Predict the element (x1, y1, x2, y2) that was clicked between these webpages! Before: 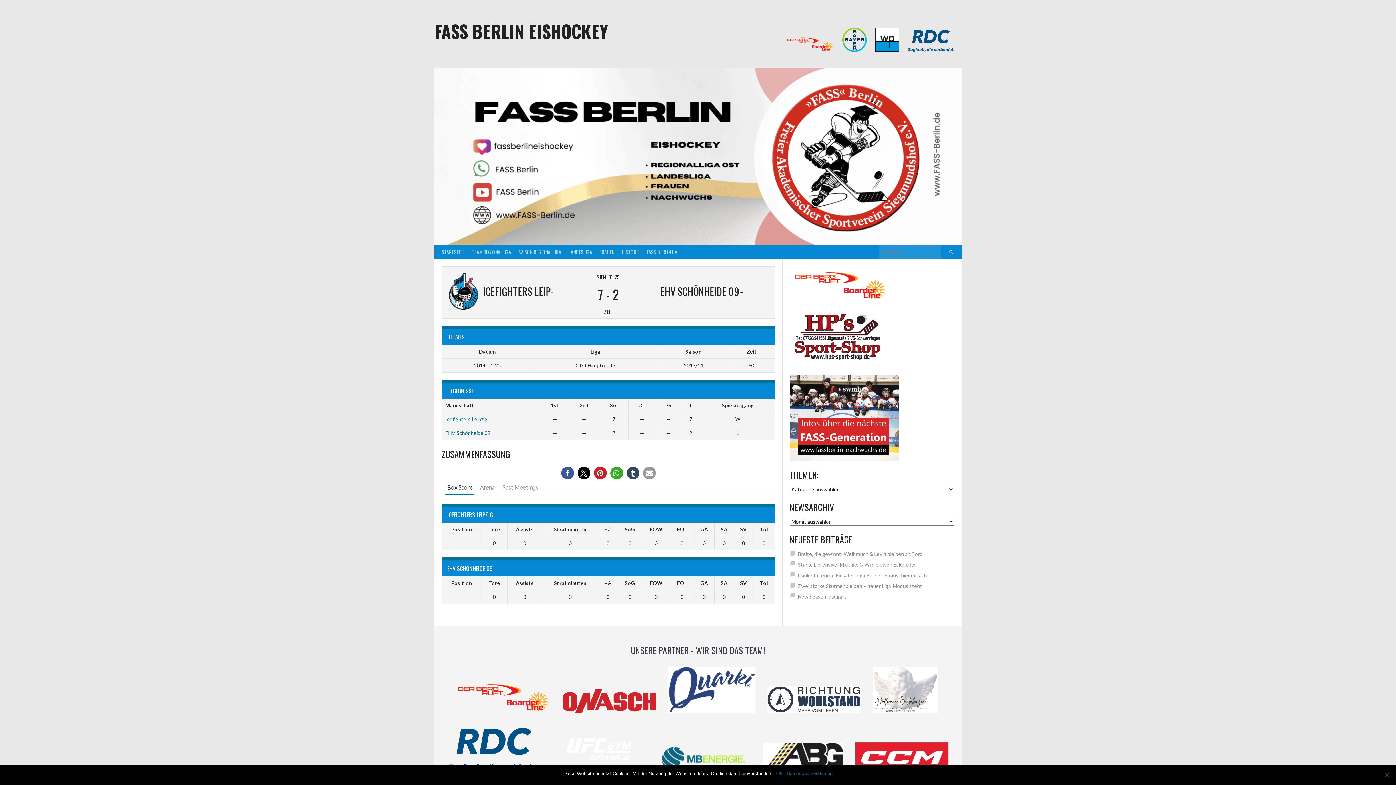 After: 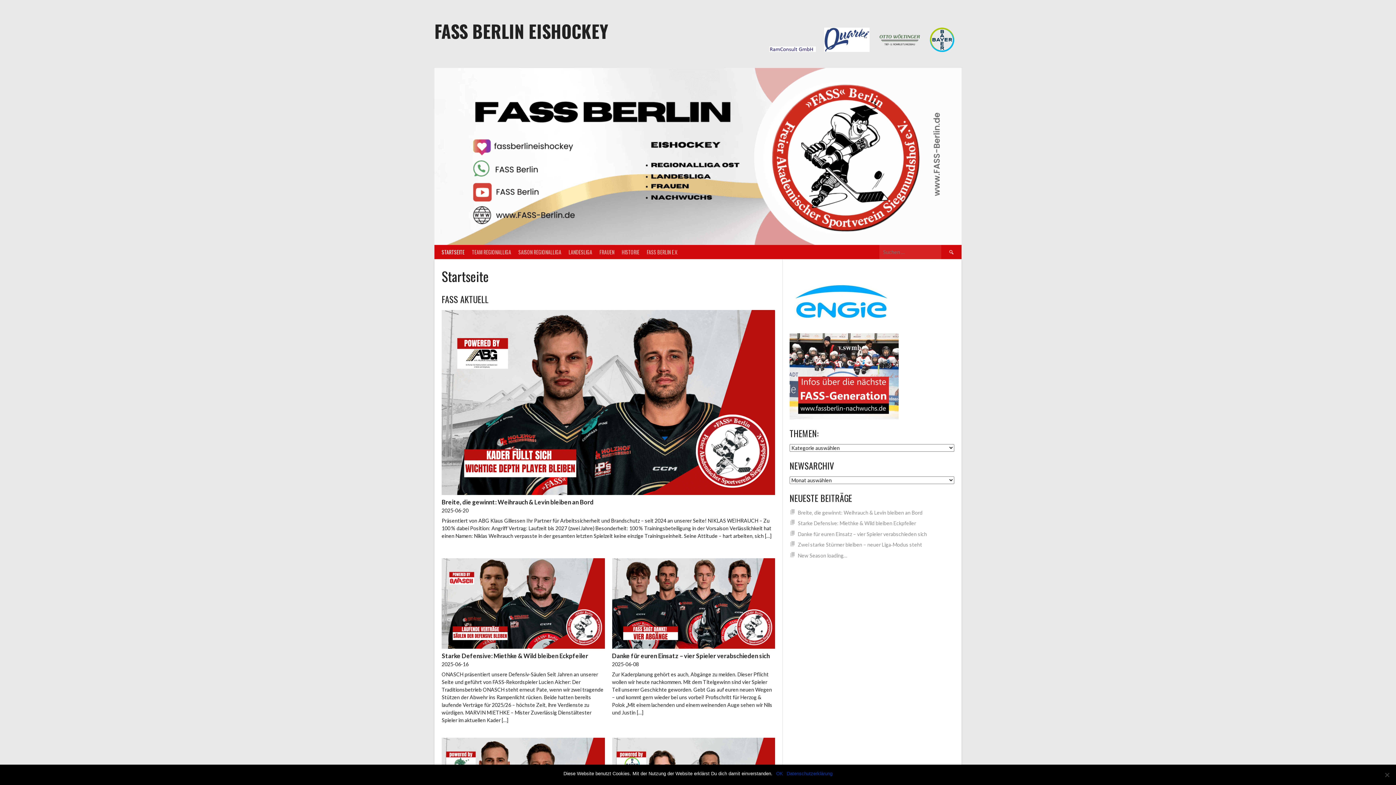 Action: label: STARTSEITE bbox: (438, 245, 468, 259)